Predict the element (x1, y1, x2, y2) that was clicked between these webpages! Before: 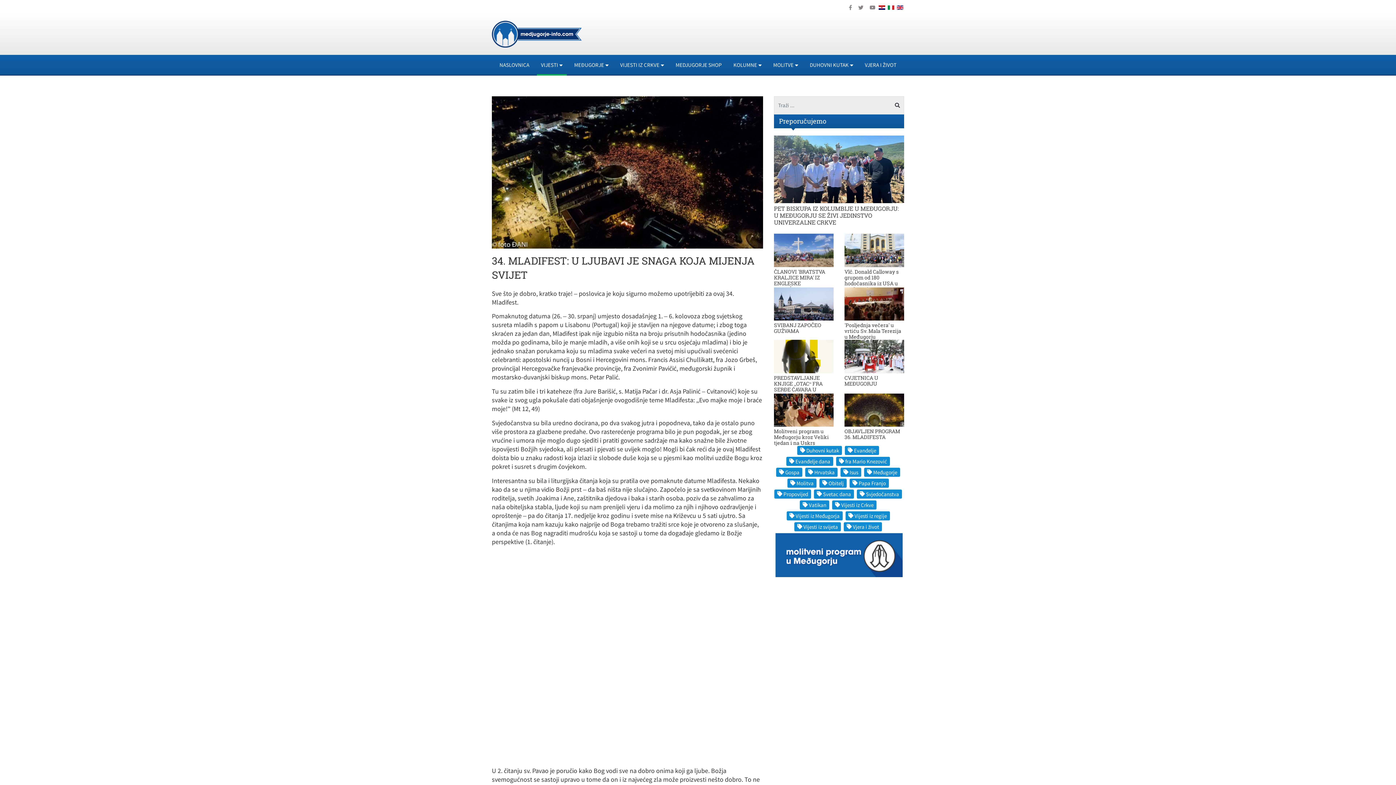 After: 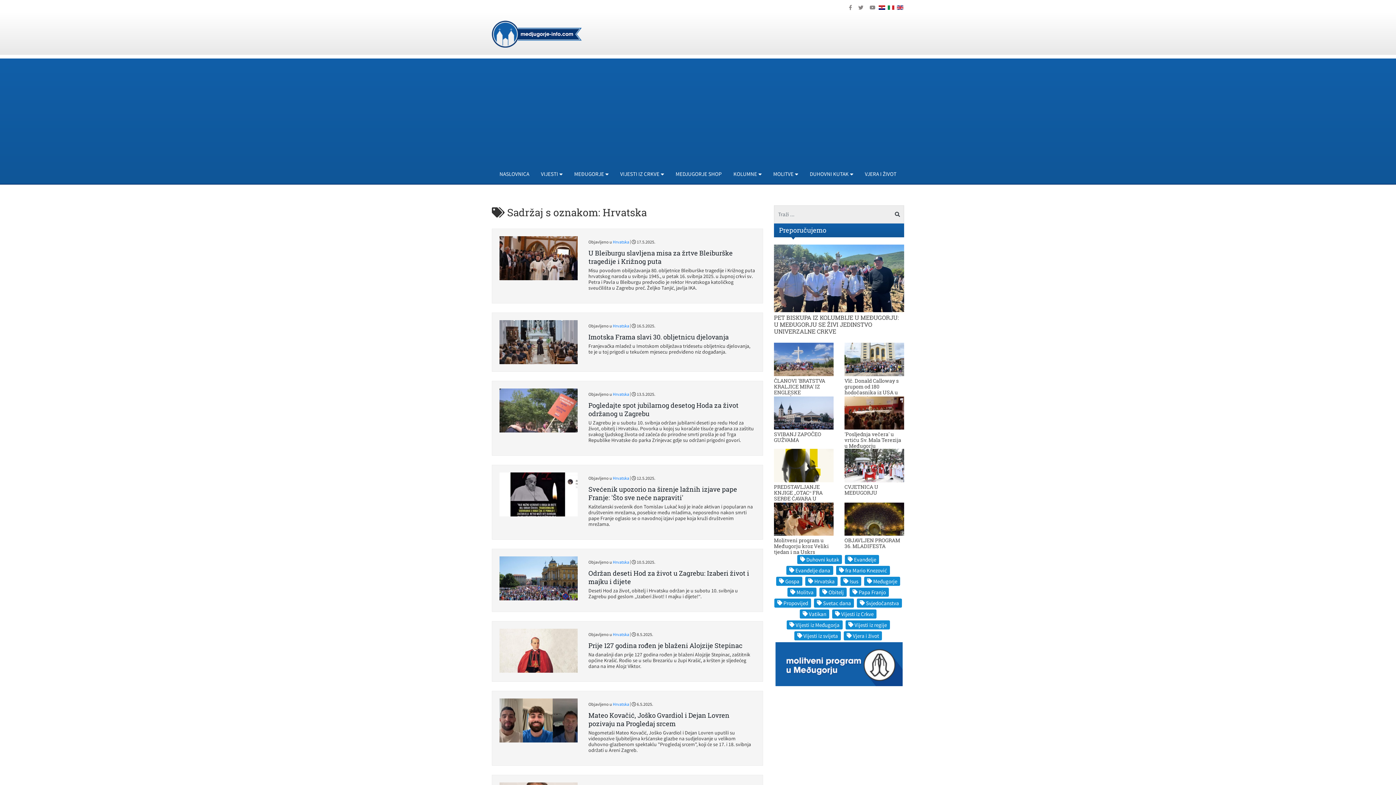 Action: label: Hrvatska bbox: (805, 468, 837, 477)